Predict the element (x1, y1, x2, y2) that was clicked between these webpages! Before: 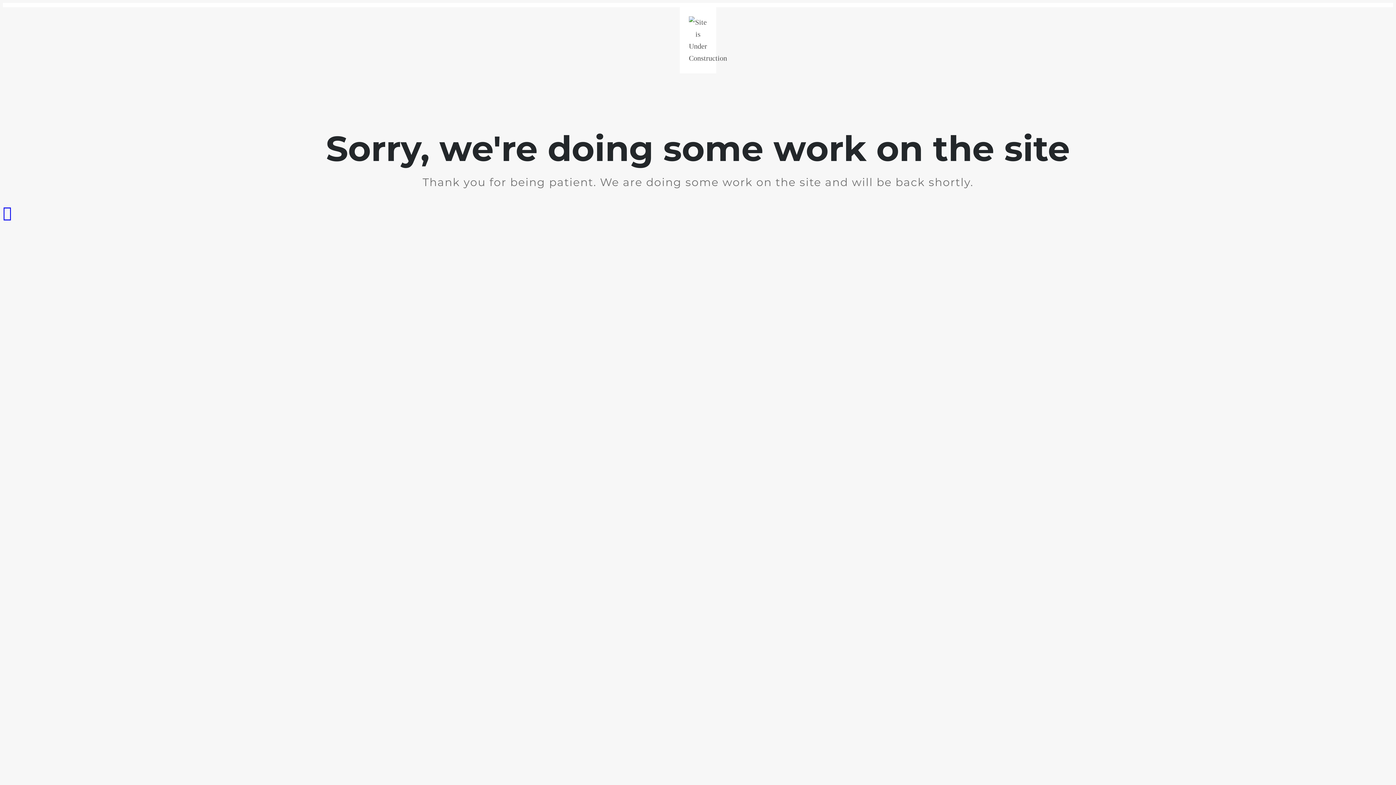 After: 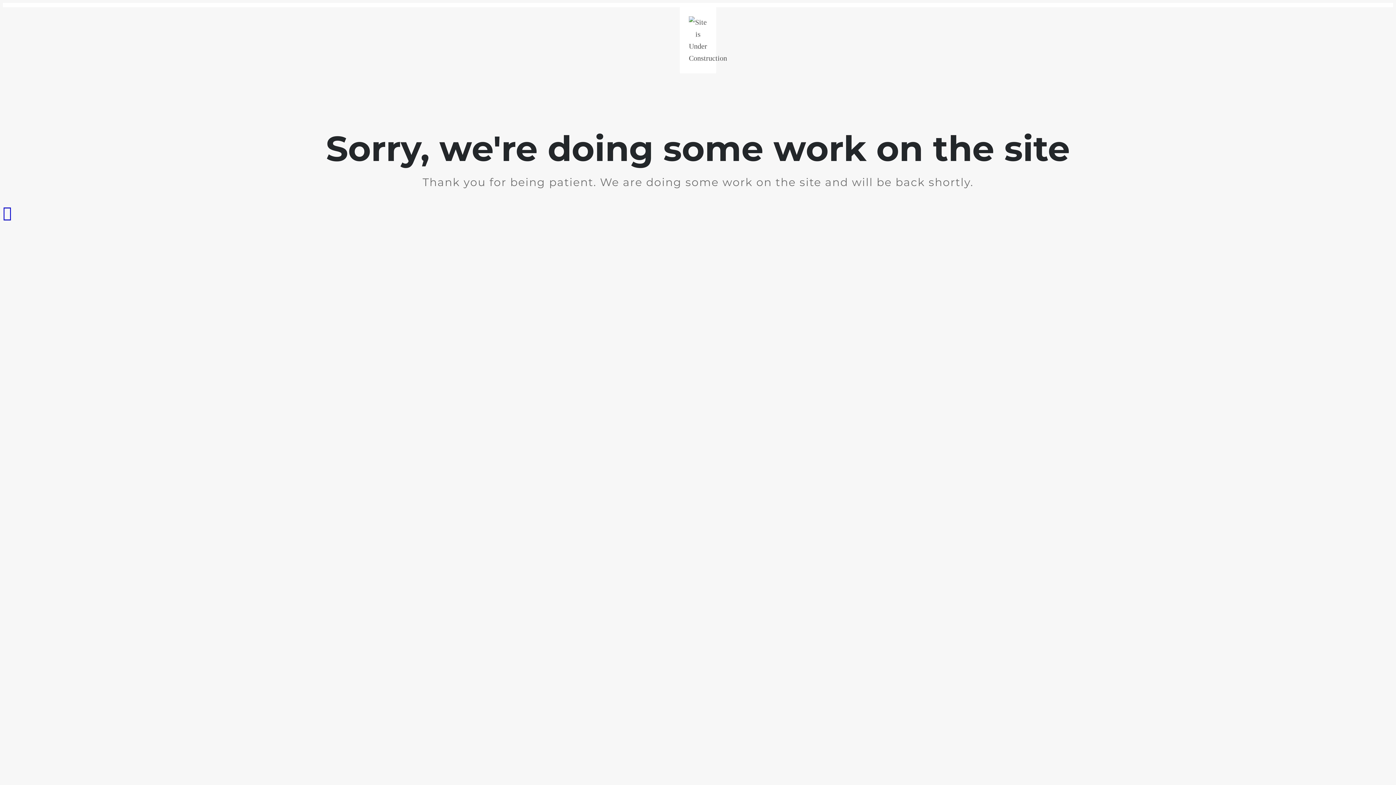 Action: bbox: (2, 211, 11, 219)